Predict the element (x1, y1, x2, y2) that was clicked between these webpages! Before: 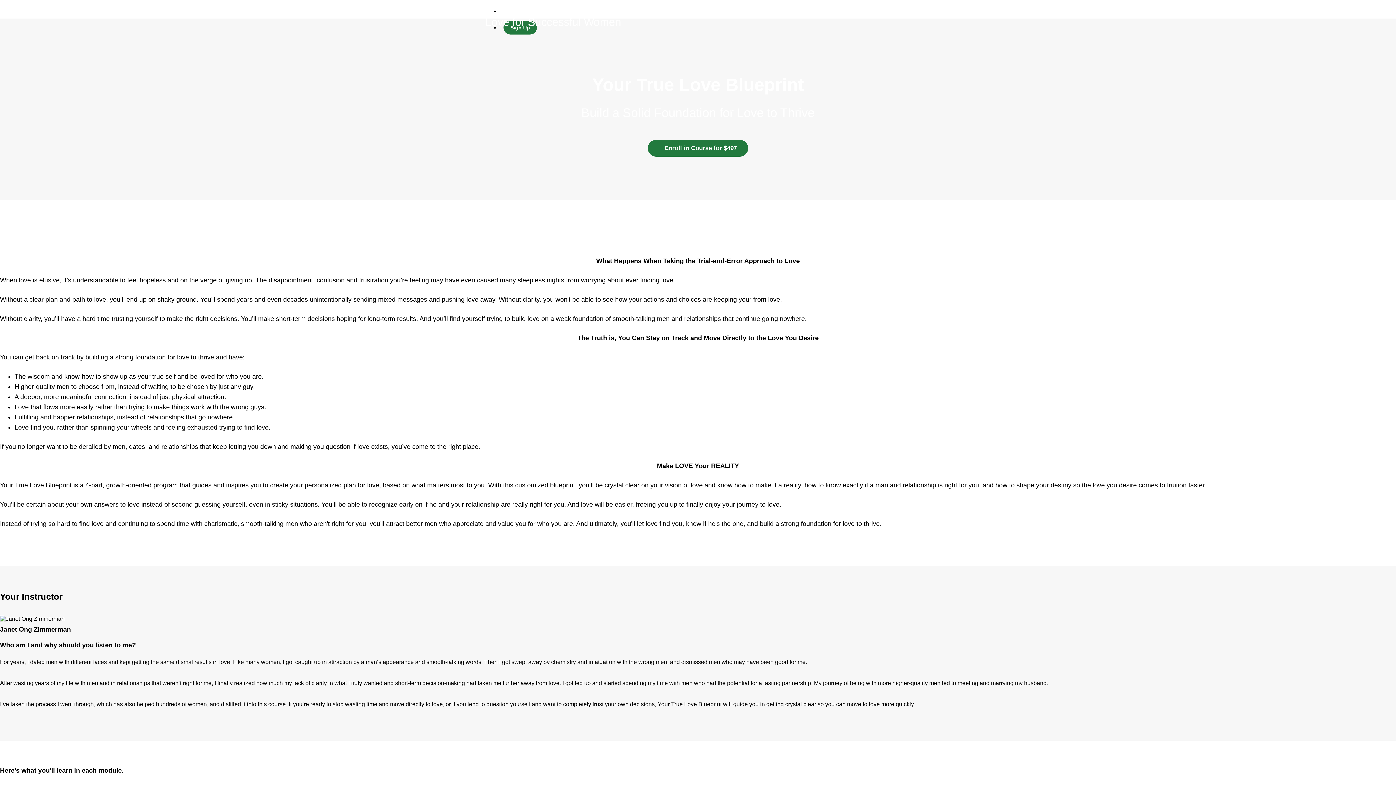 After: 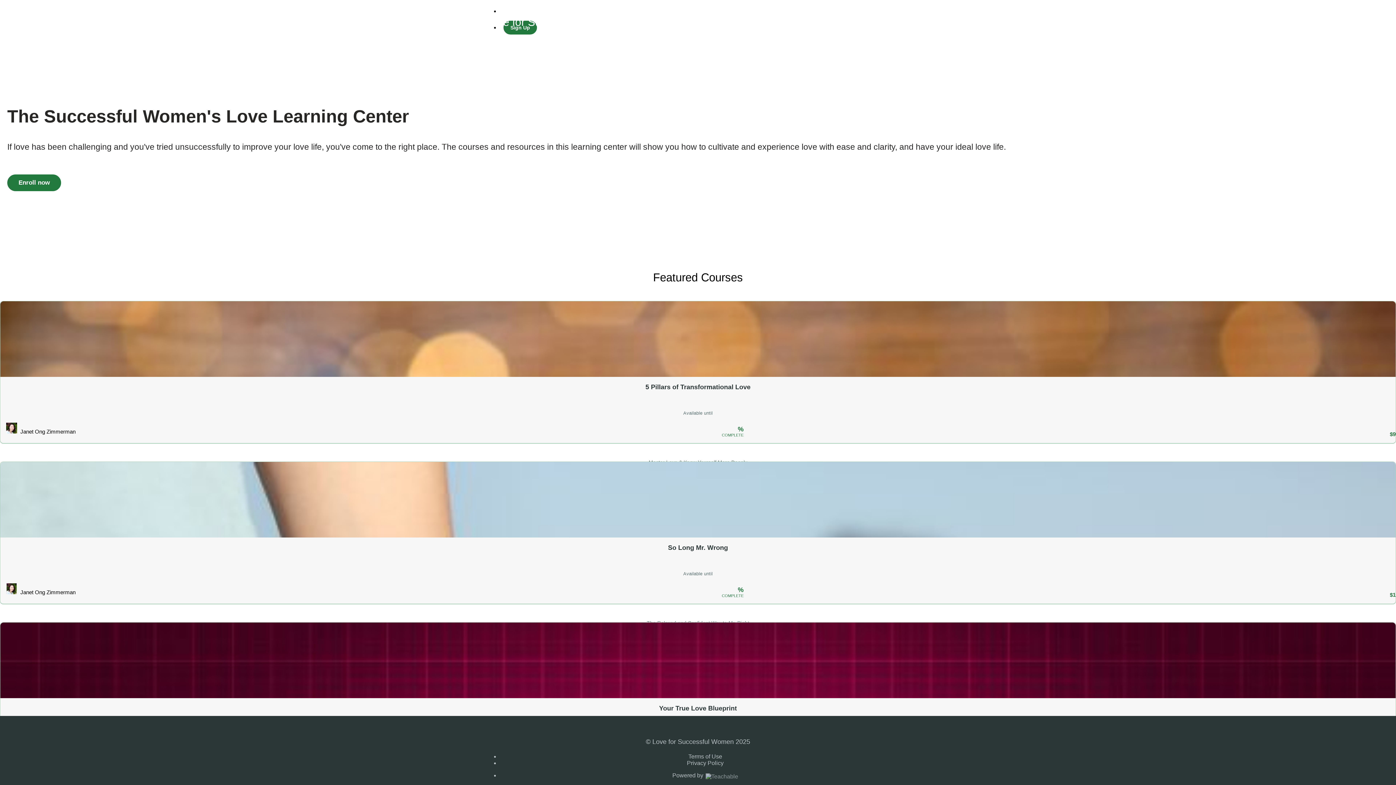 Action: label: Love for Successful Women bbox: (480, 5, 626, 38)